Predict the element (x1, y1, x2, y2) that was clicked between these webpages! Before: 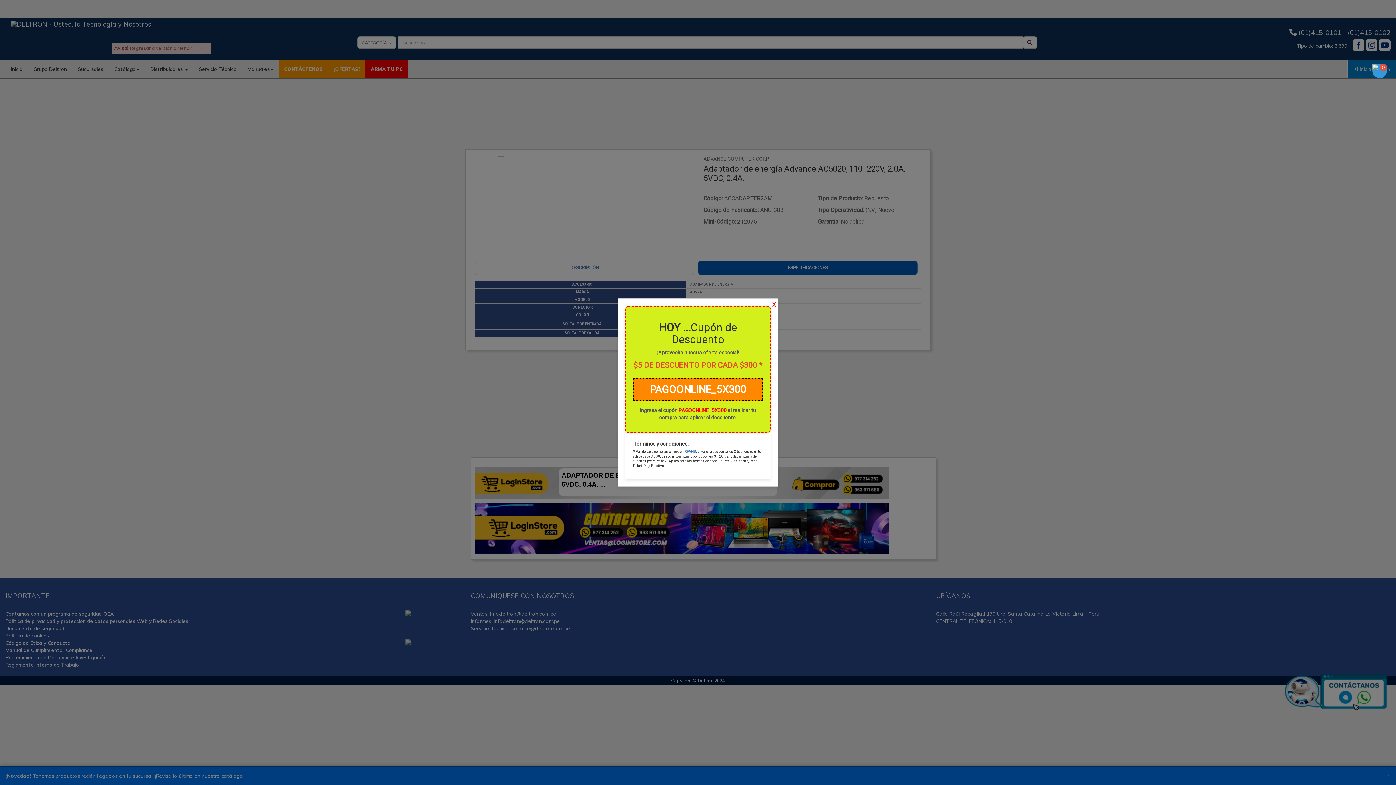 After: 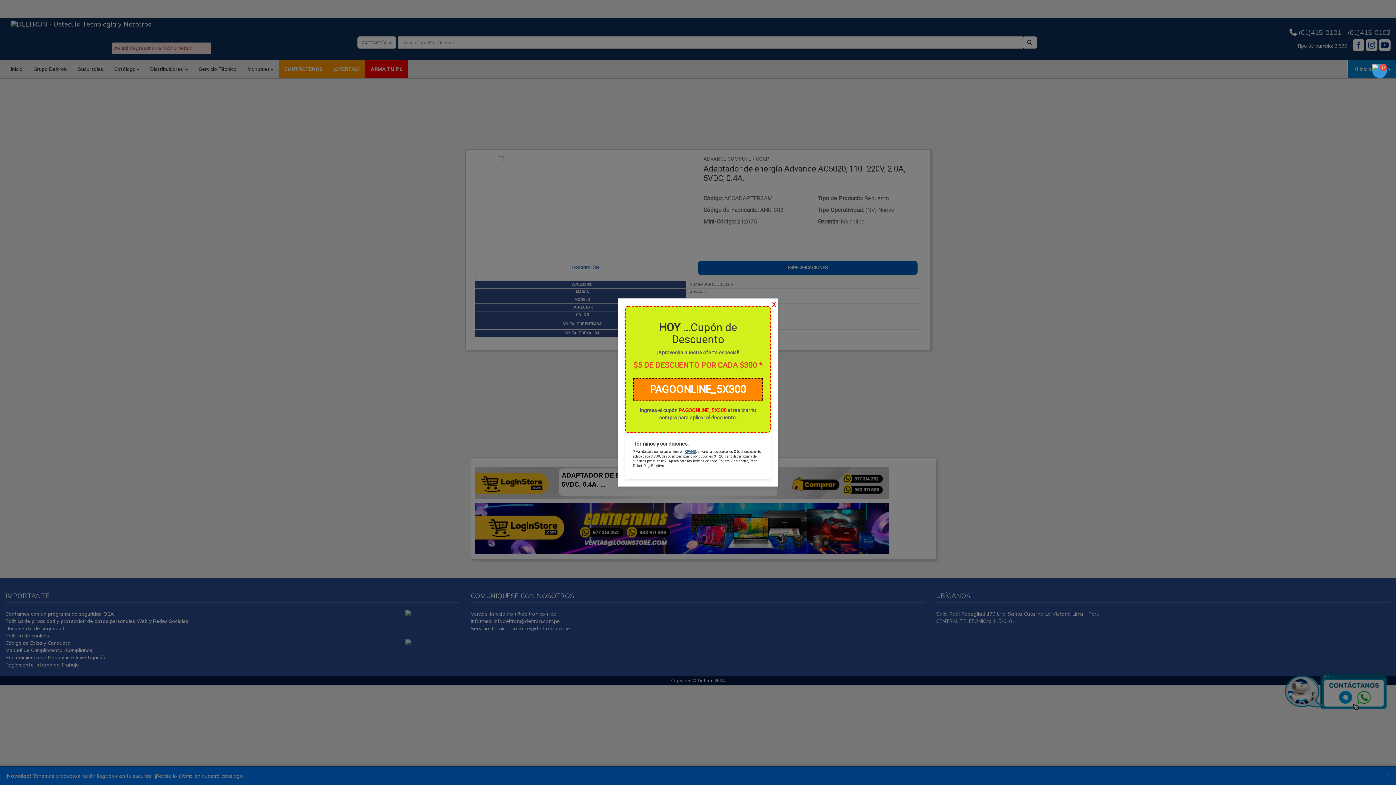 Action: label: XPAND bbox: (684, 449, 696, 453)